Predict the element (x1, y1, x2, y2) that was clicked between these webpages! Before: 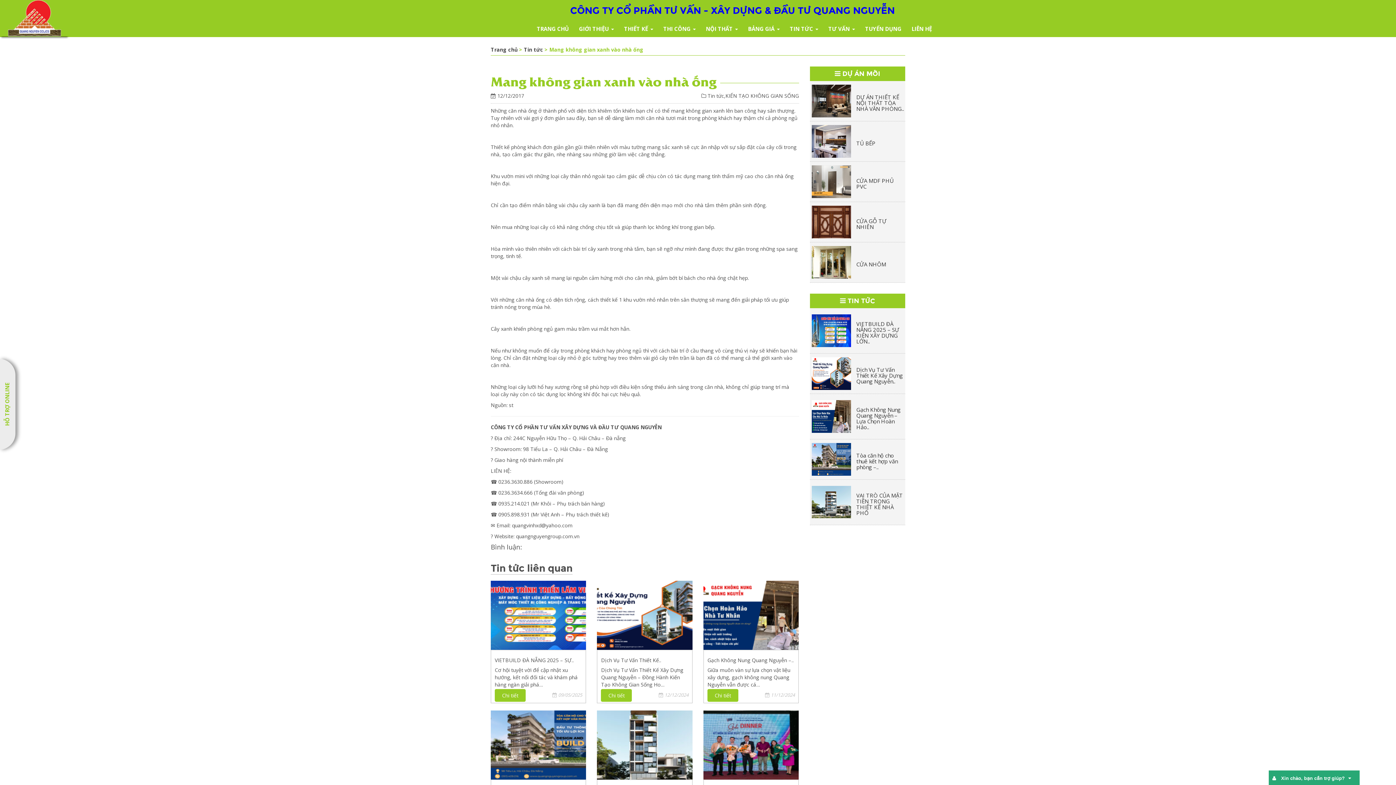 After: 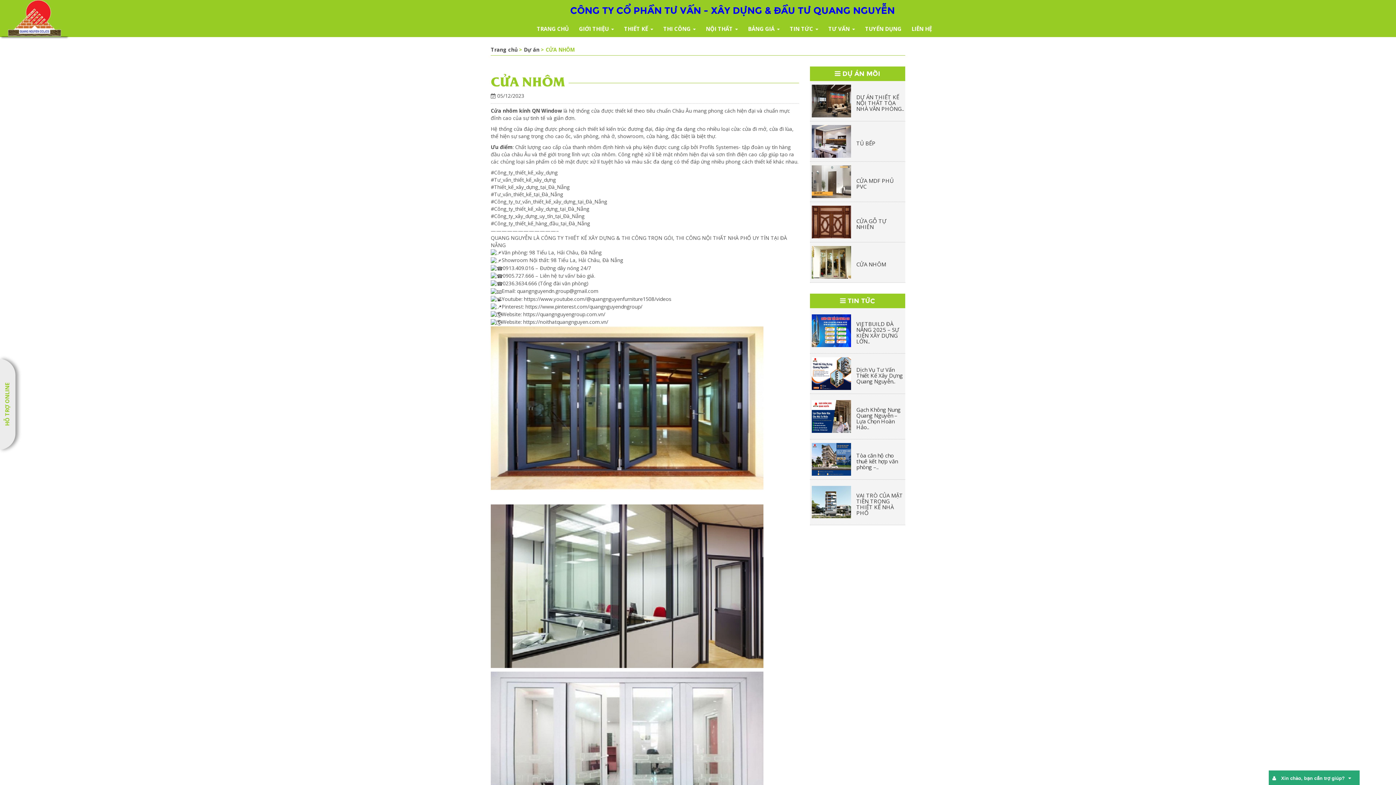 Action: bbox: (811, 258, 851, 265)